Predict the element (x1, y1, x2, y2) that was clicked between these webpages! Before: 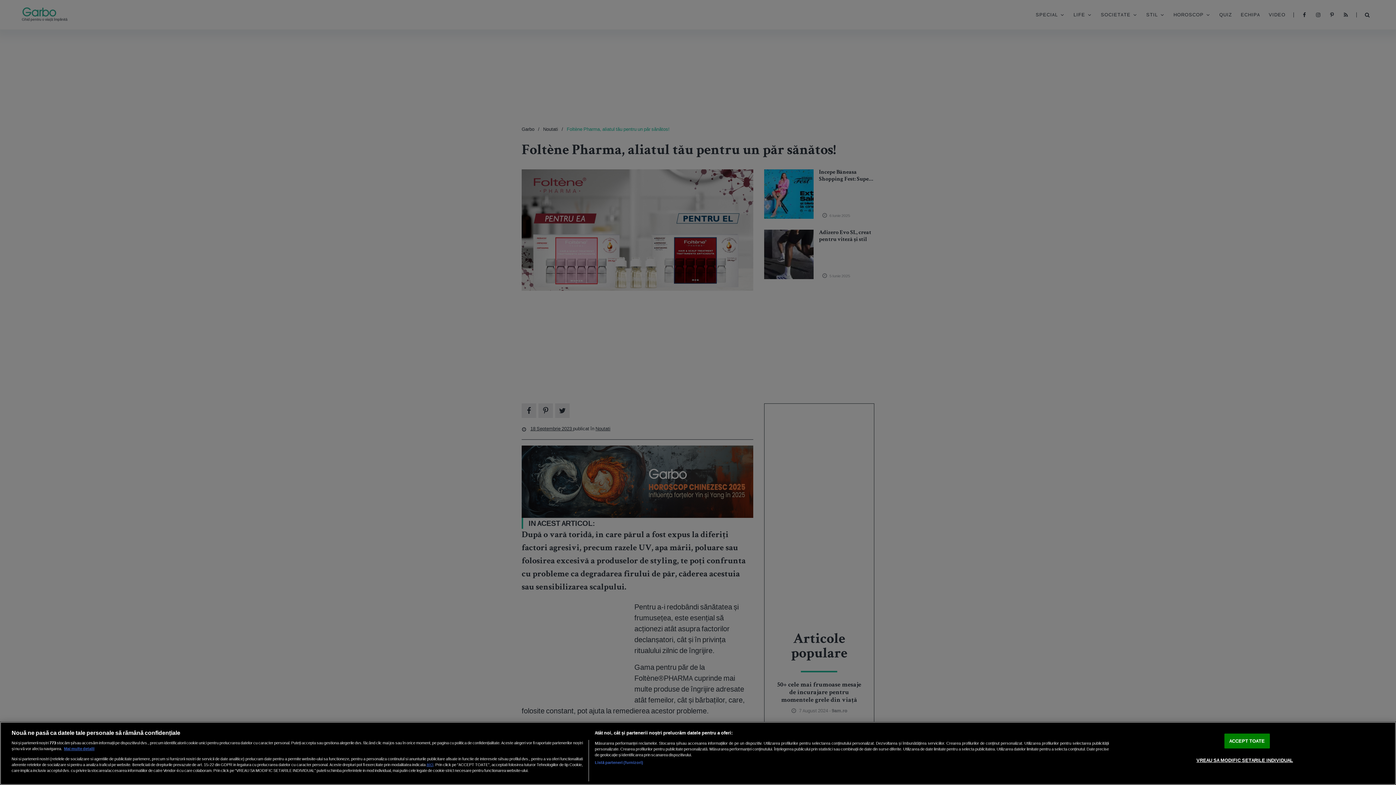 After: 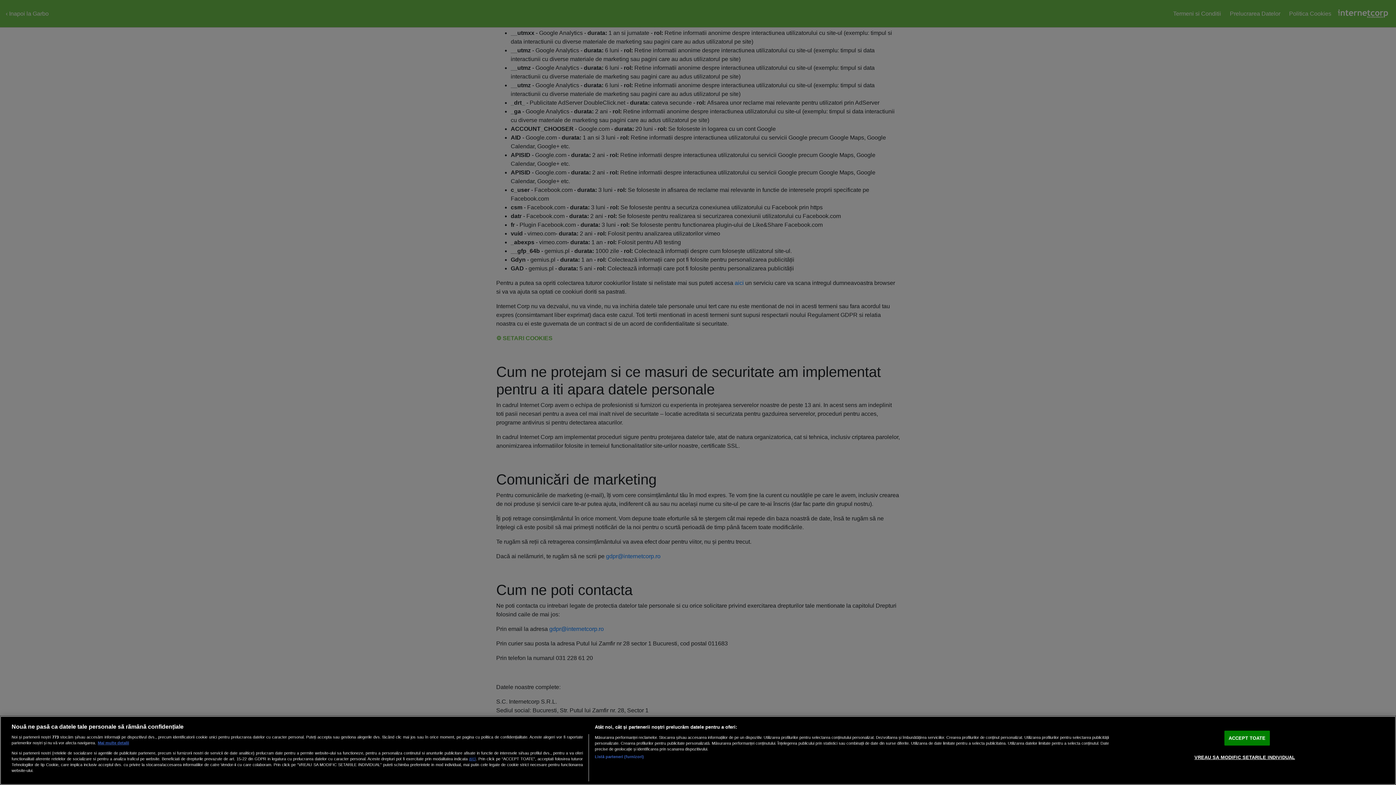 Action: label: aici bbox: (426, 762, 433, 767)